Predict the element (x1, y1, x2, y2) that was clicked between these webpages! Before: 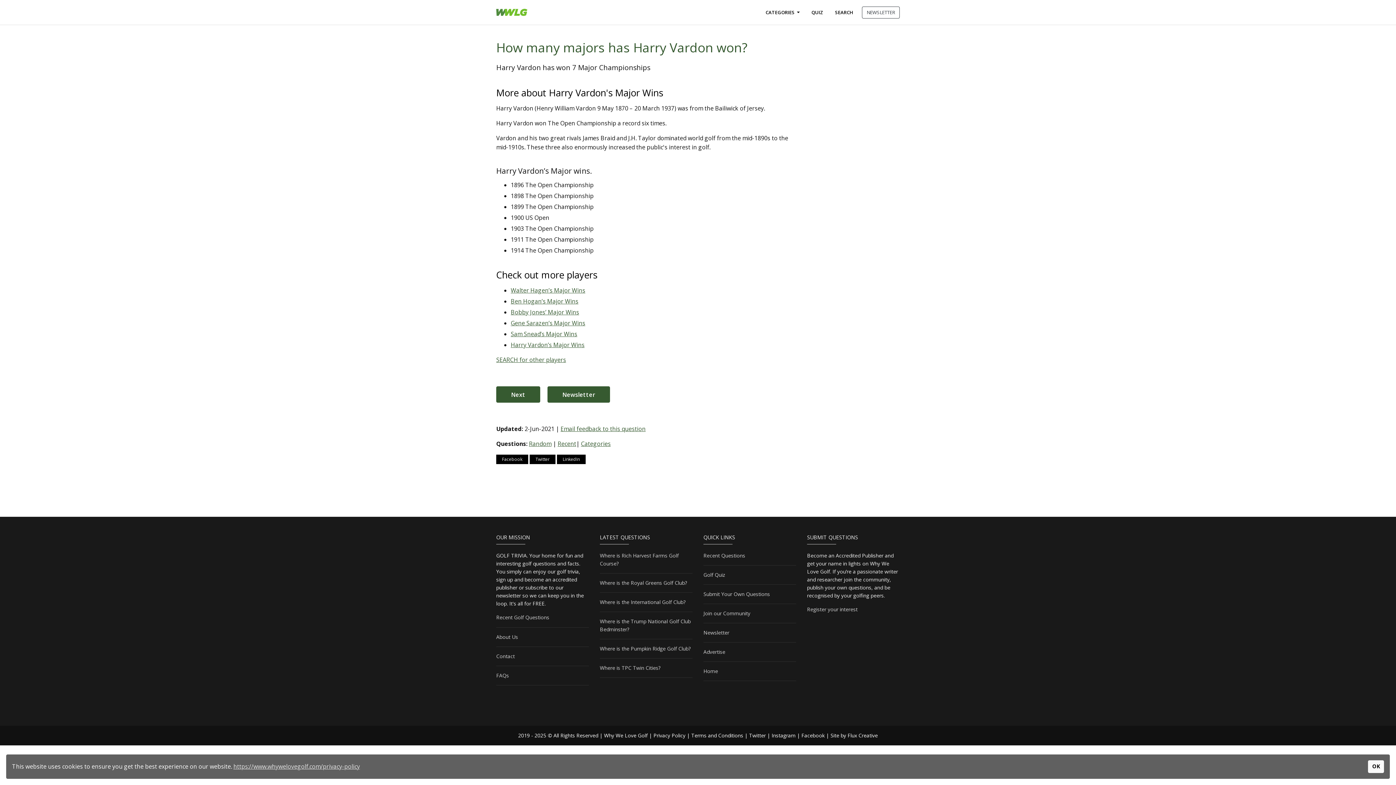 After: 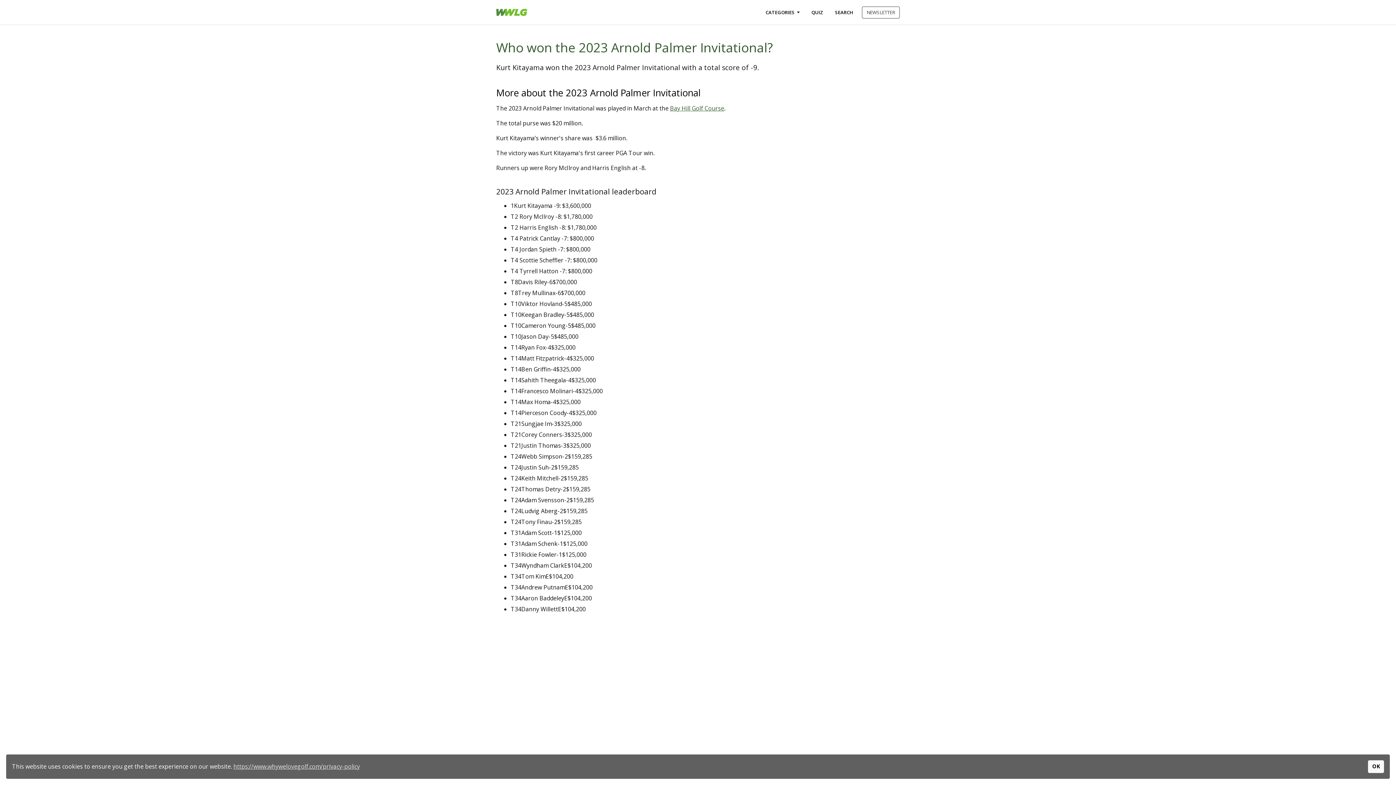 Action: label: Random bbox: (529, 440, 551, 448)